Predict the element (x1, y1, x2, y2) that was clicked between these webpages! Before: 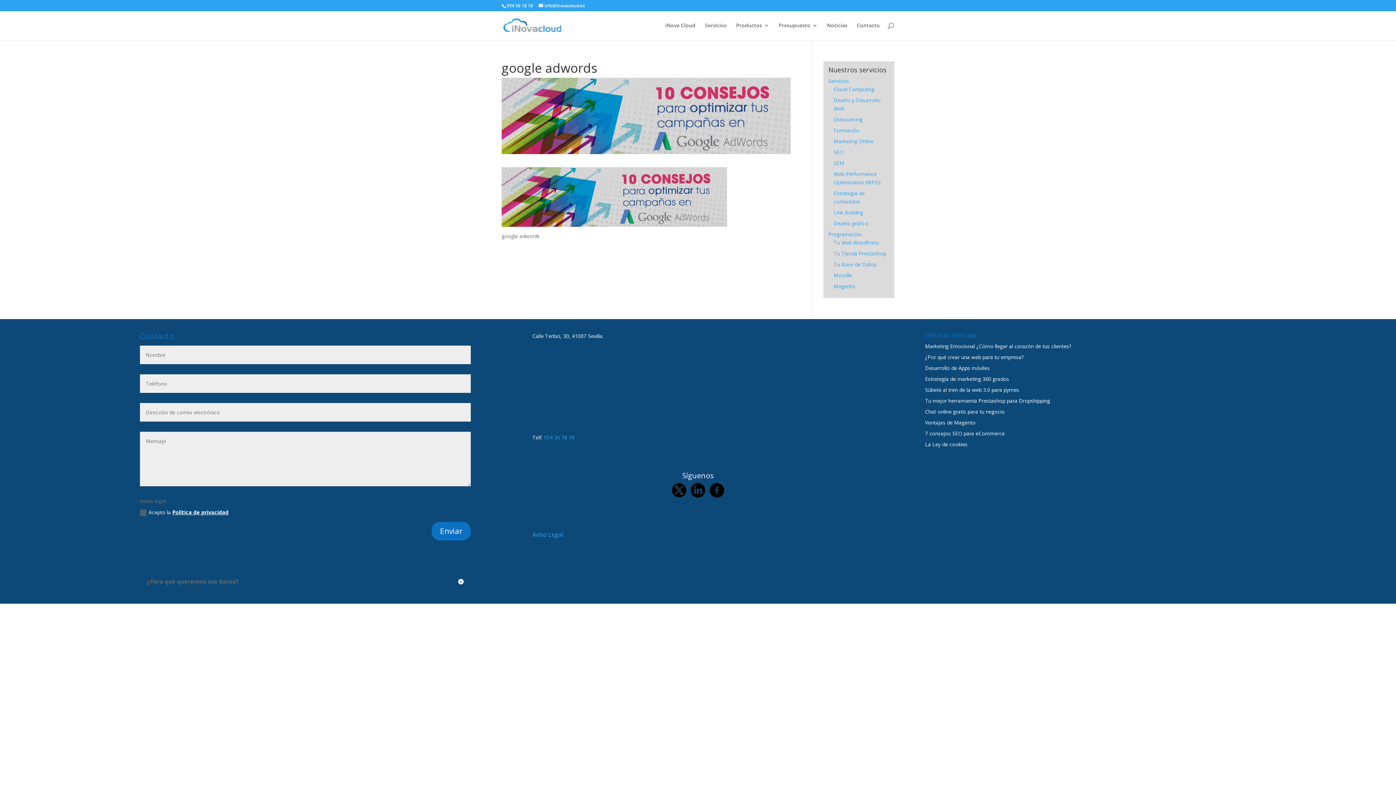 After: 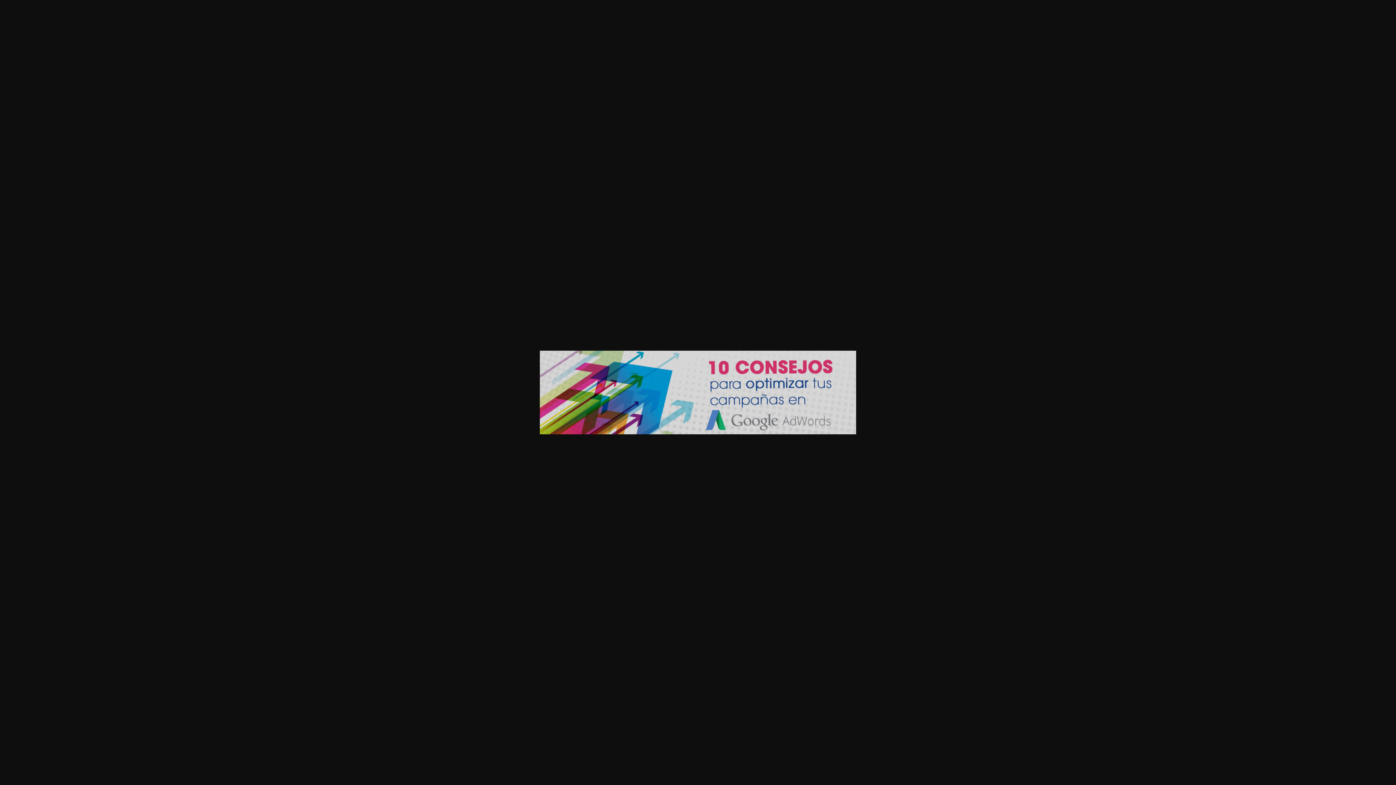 Action: bbox: (501, 219, 727, 226)